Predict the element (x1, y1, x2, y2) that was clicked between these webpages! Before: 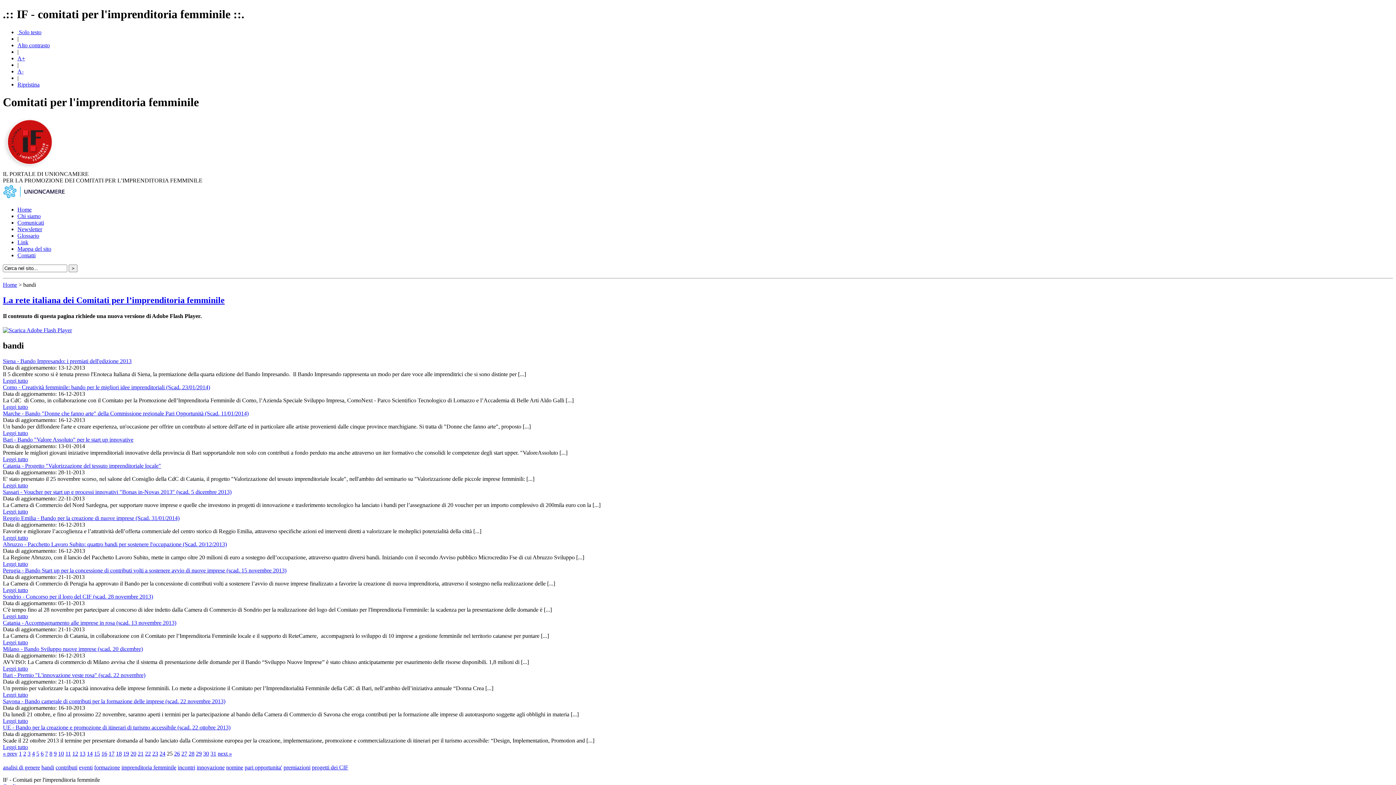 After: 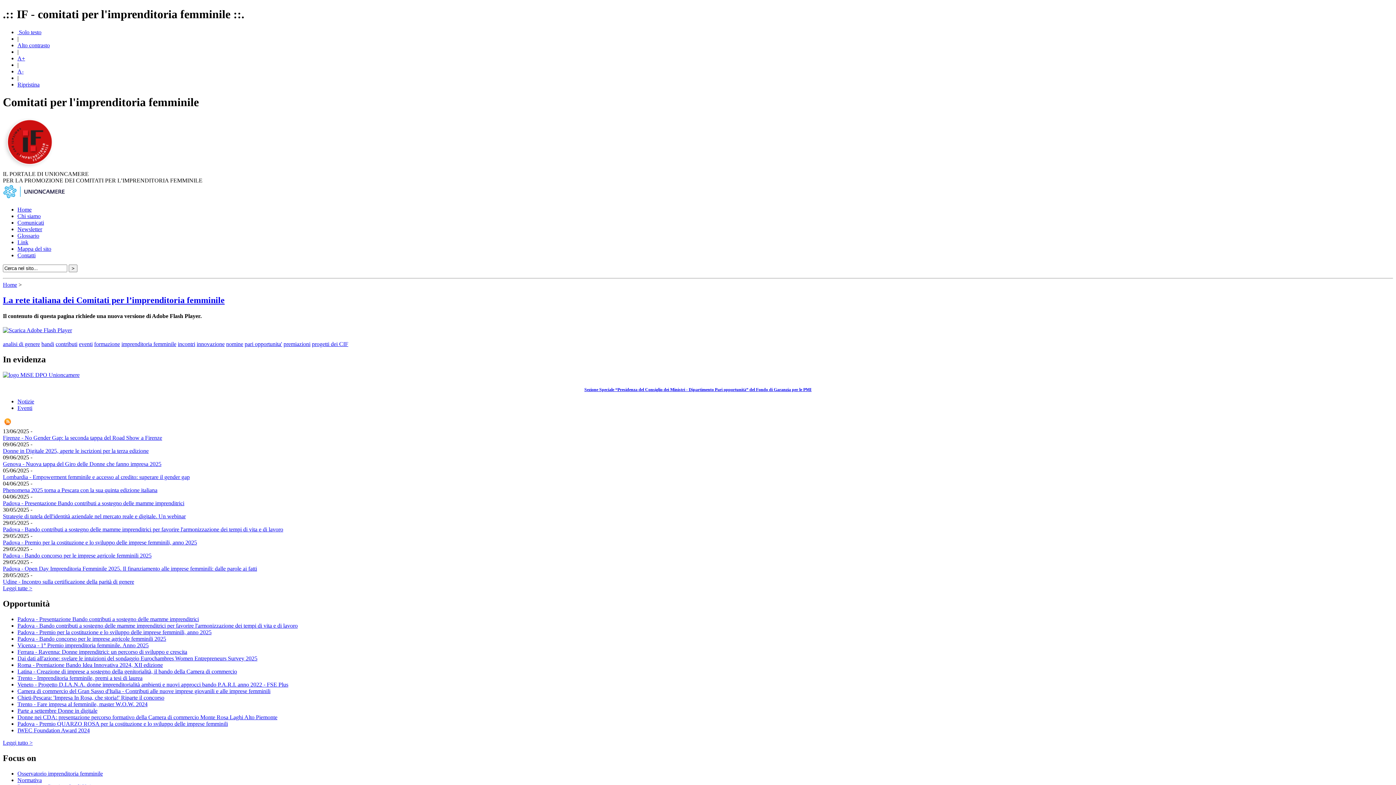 Action: bbox: (2, 164, 58, 170)